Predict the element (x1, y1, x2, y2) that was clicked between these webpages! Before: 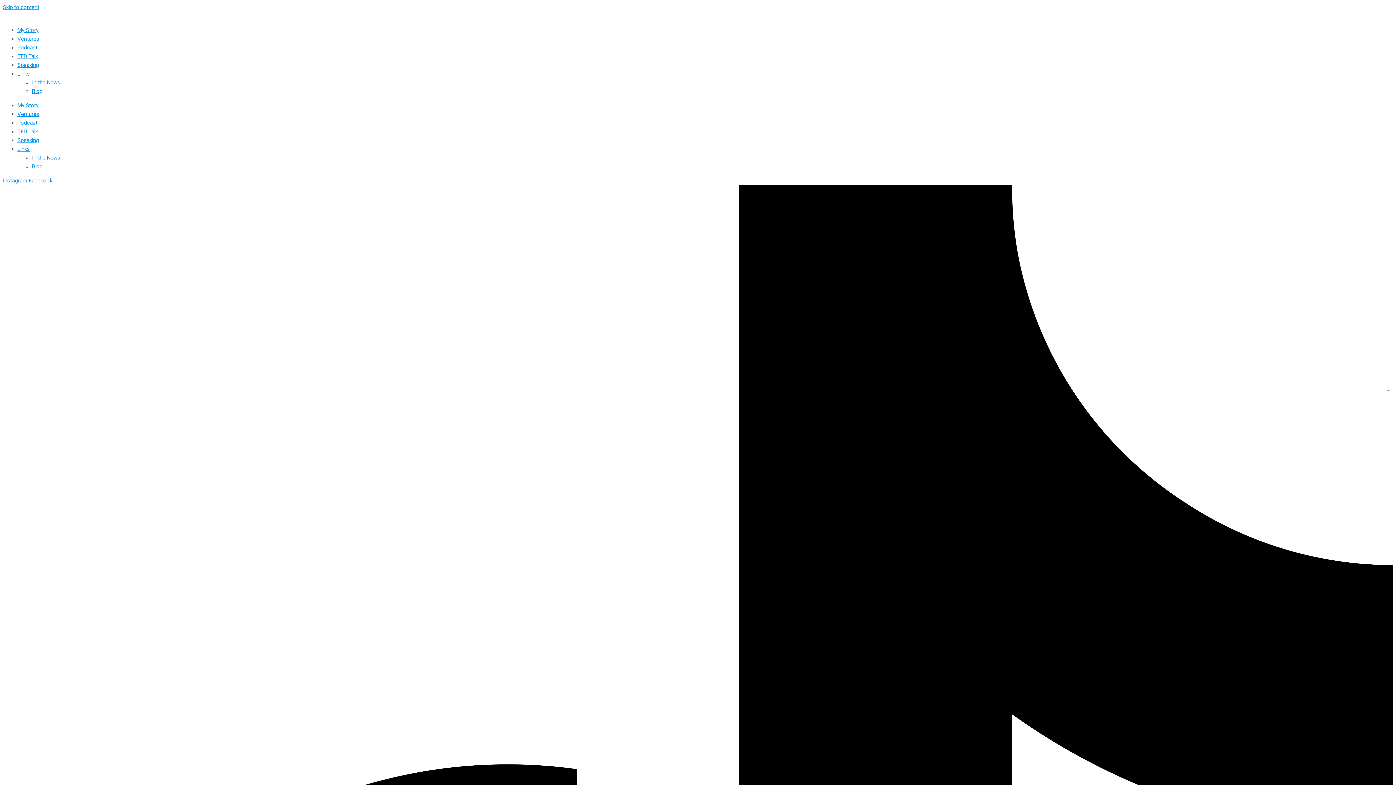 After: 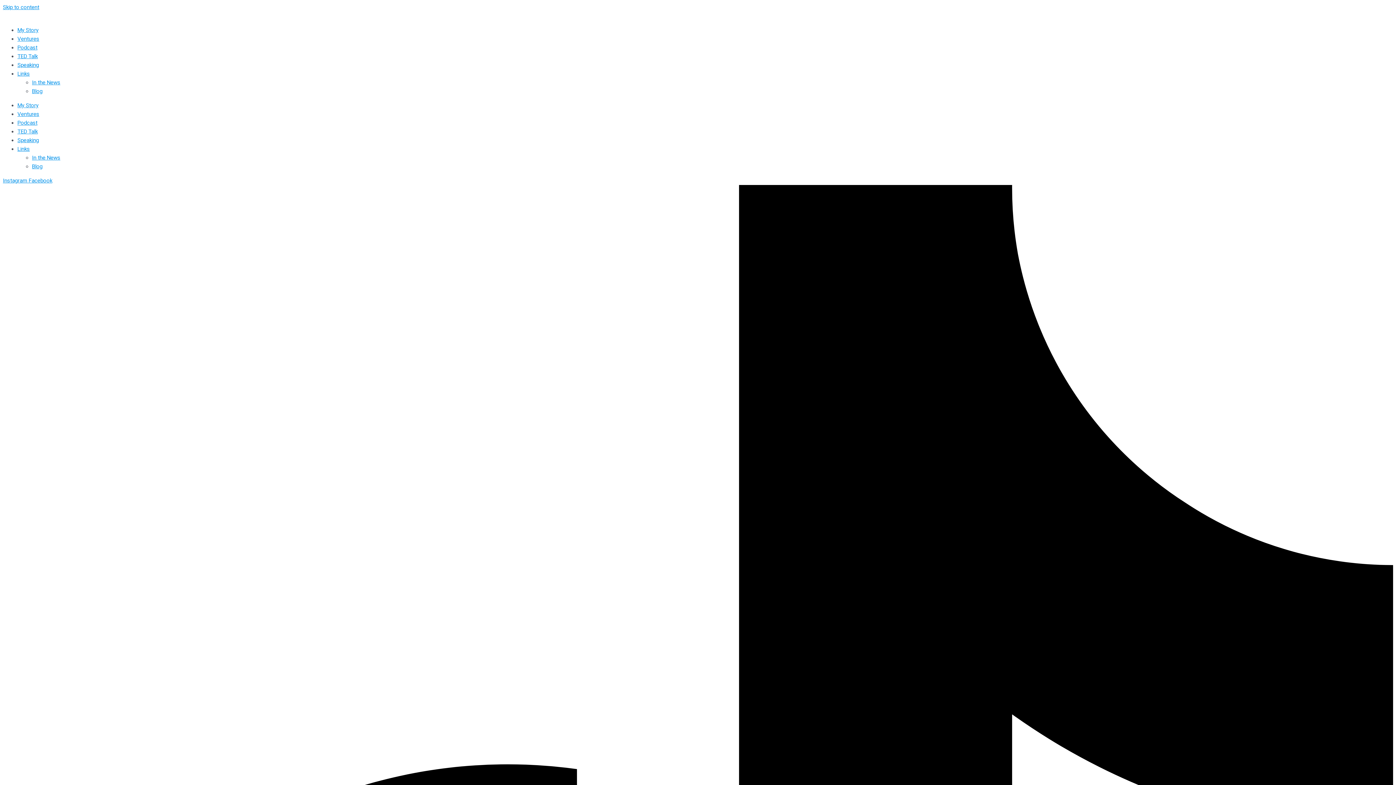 Action: bbox: (17, 26, 38, 33) label: My Story